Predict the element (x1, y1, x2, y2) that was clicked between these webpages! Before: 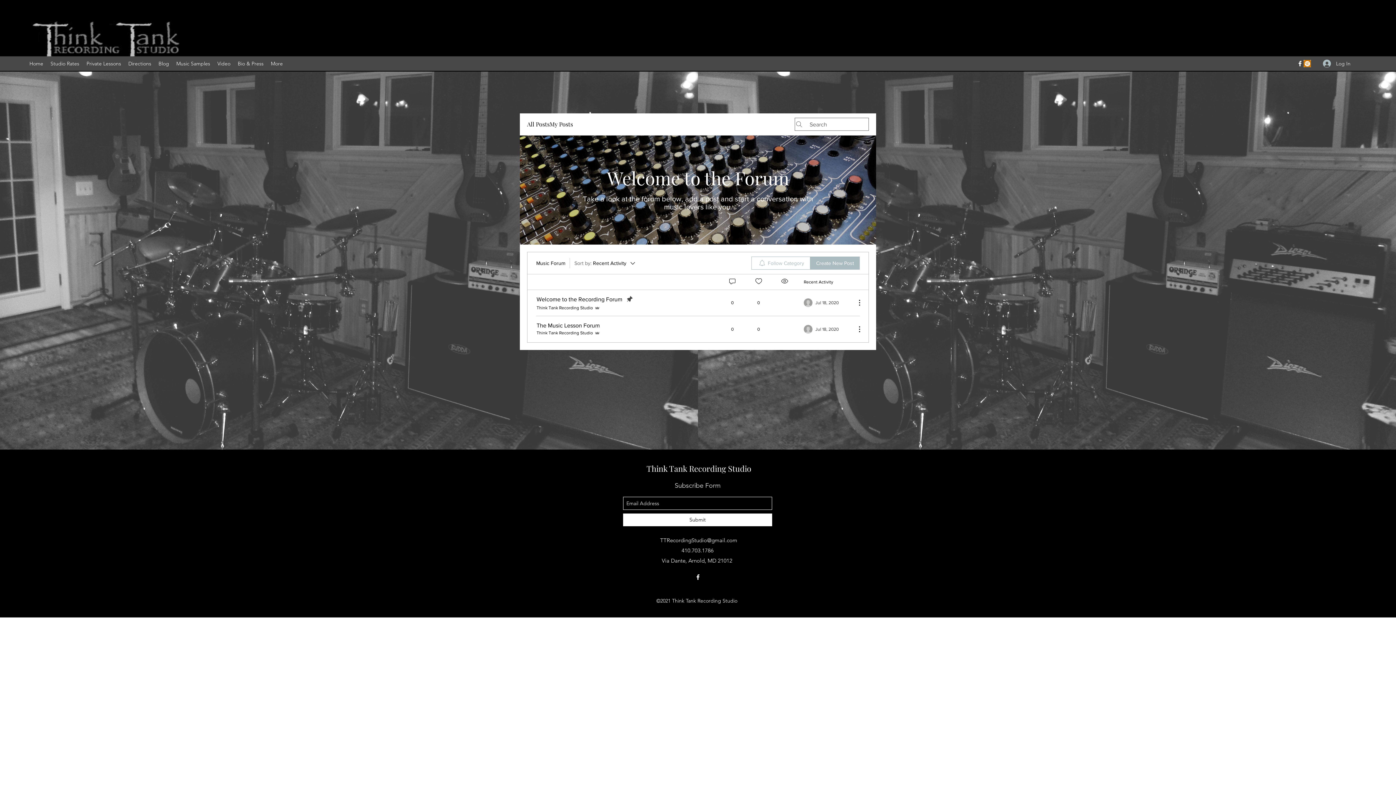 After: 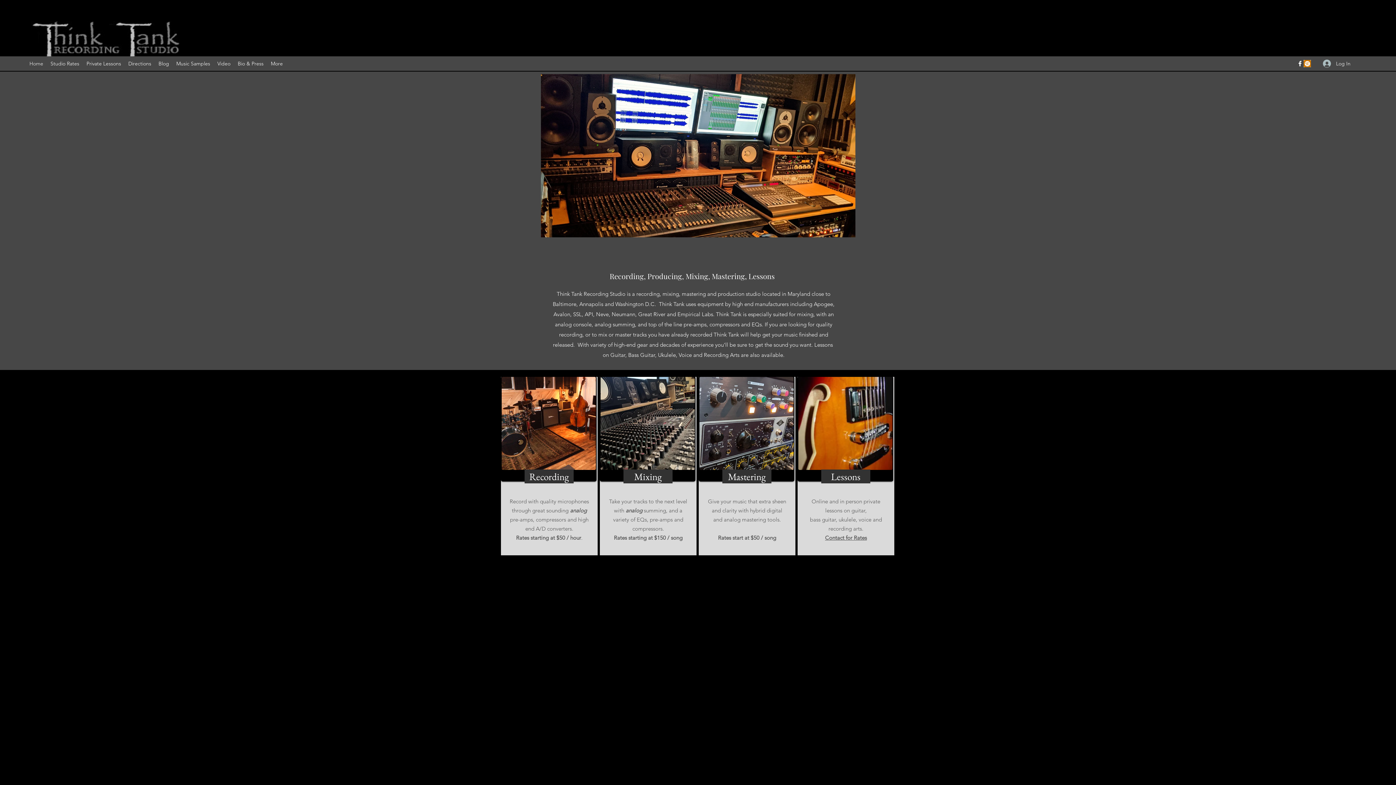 Action: label: Think Tank Recording Studio bbox: (646, 463, 751, 474)